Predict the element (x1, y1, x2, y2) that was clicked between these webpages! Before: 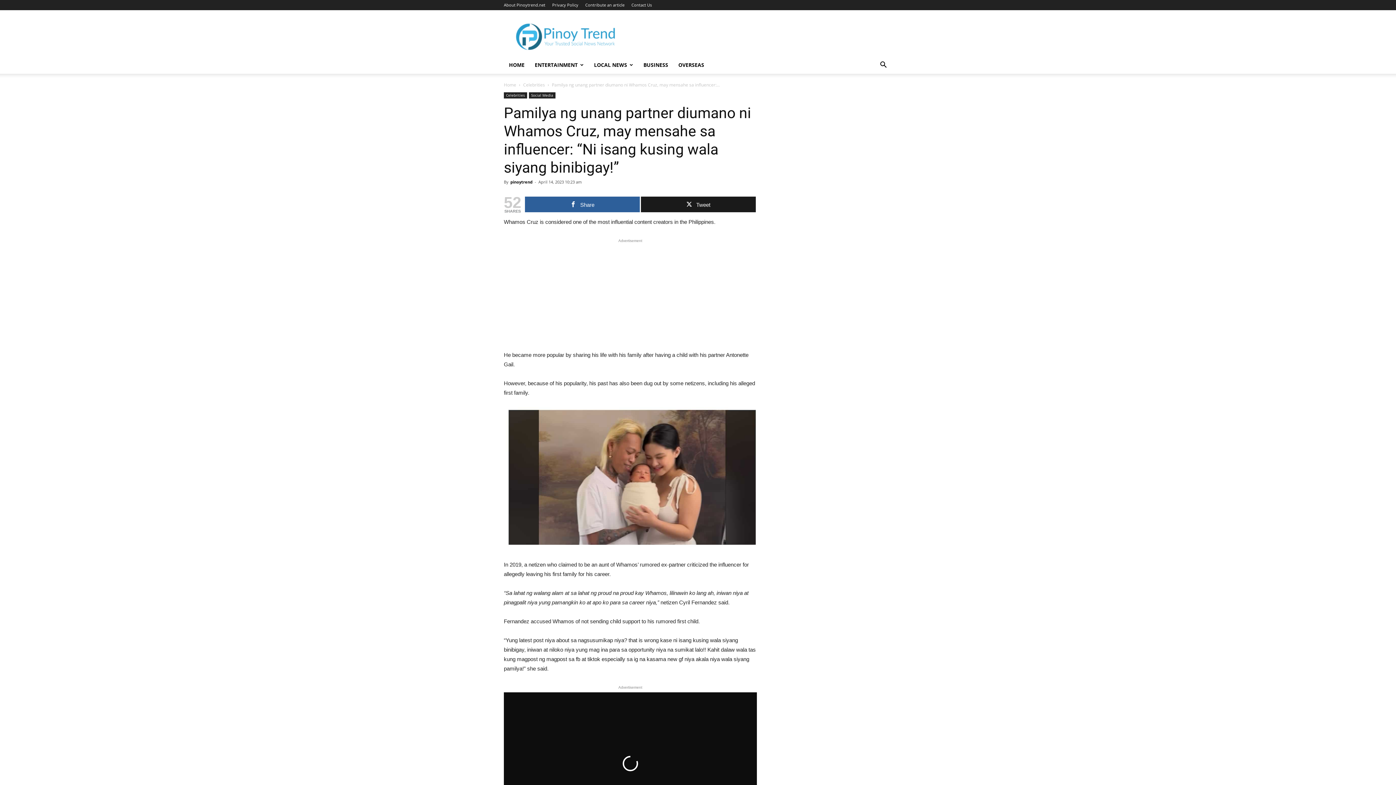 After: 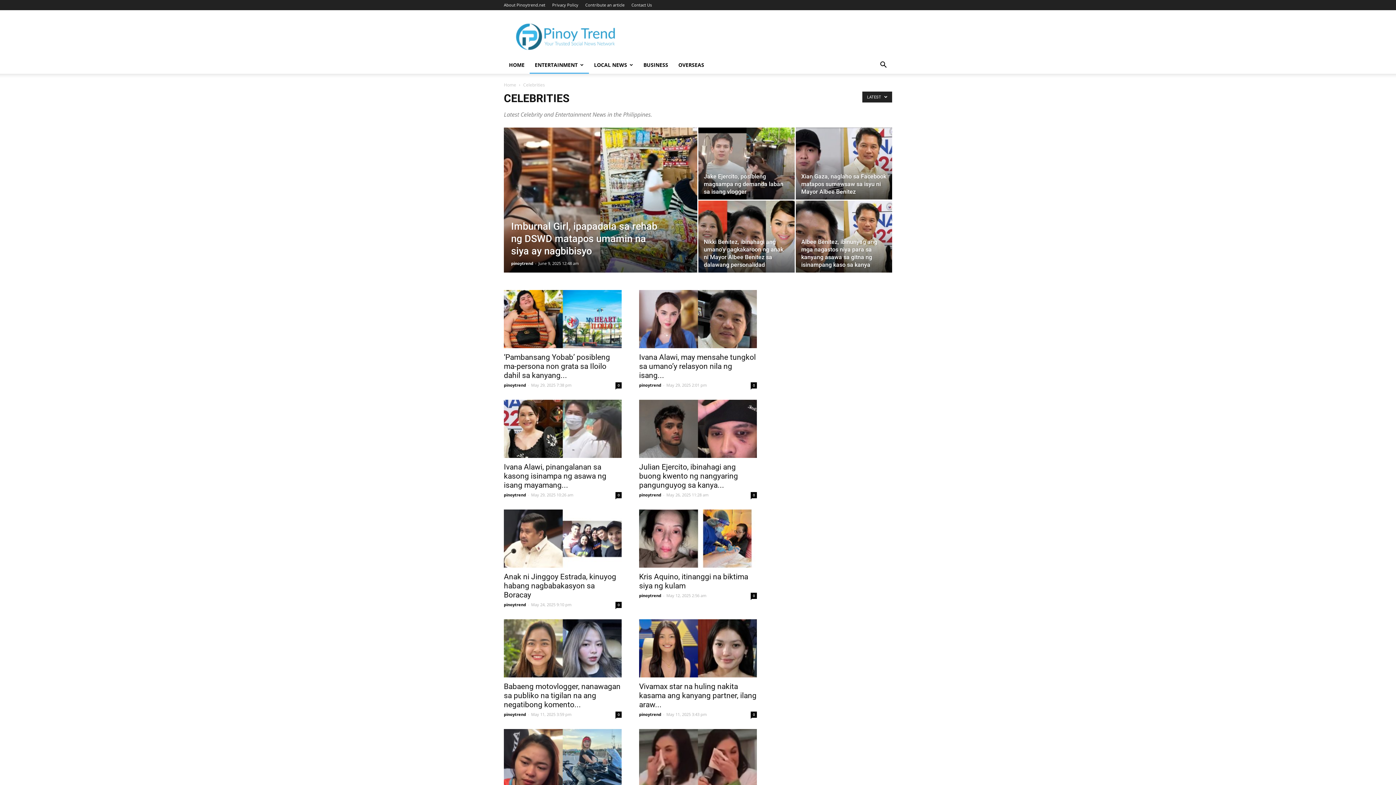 Action: label: Celebrities bbox: (504, 92, 527, 98)